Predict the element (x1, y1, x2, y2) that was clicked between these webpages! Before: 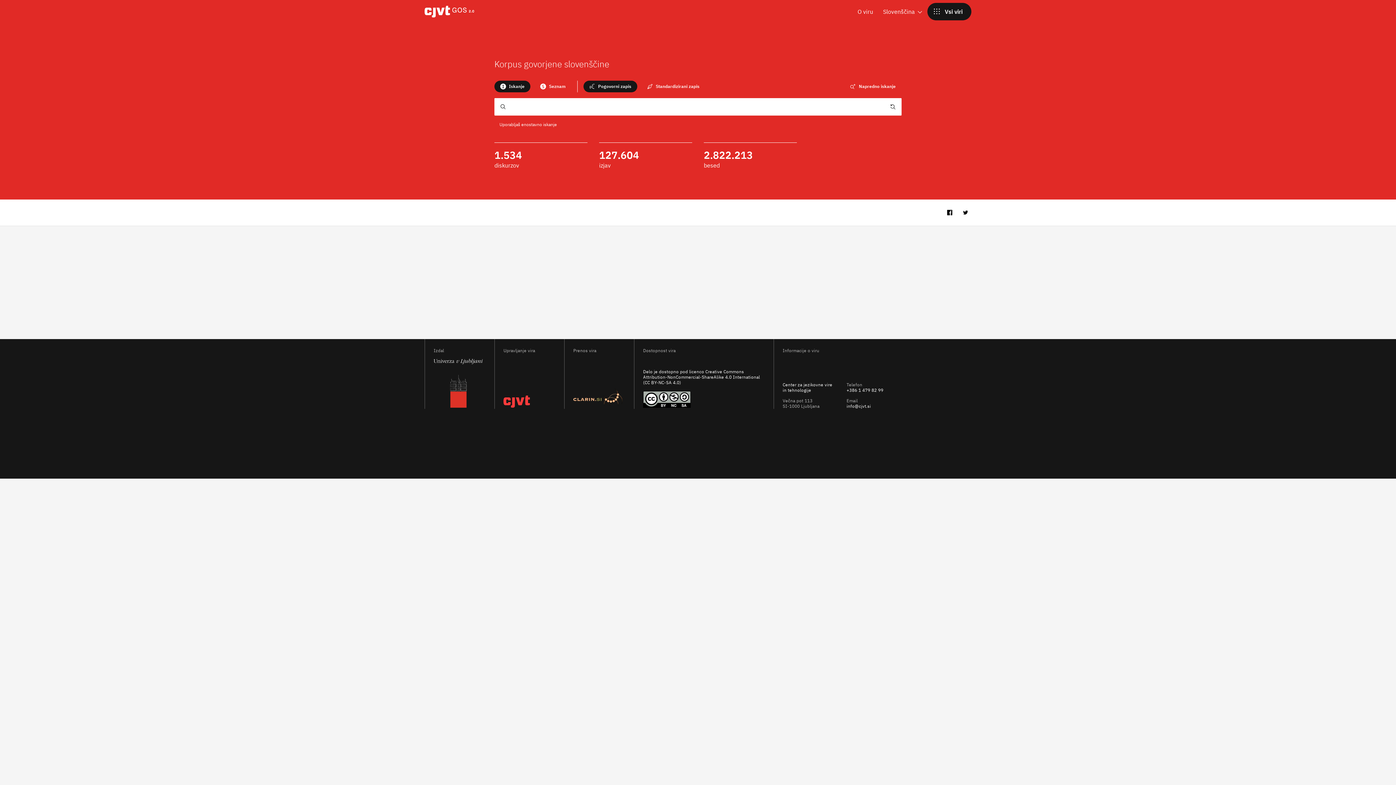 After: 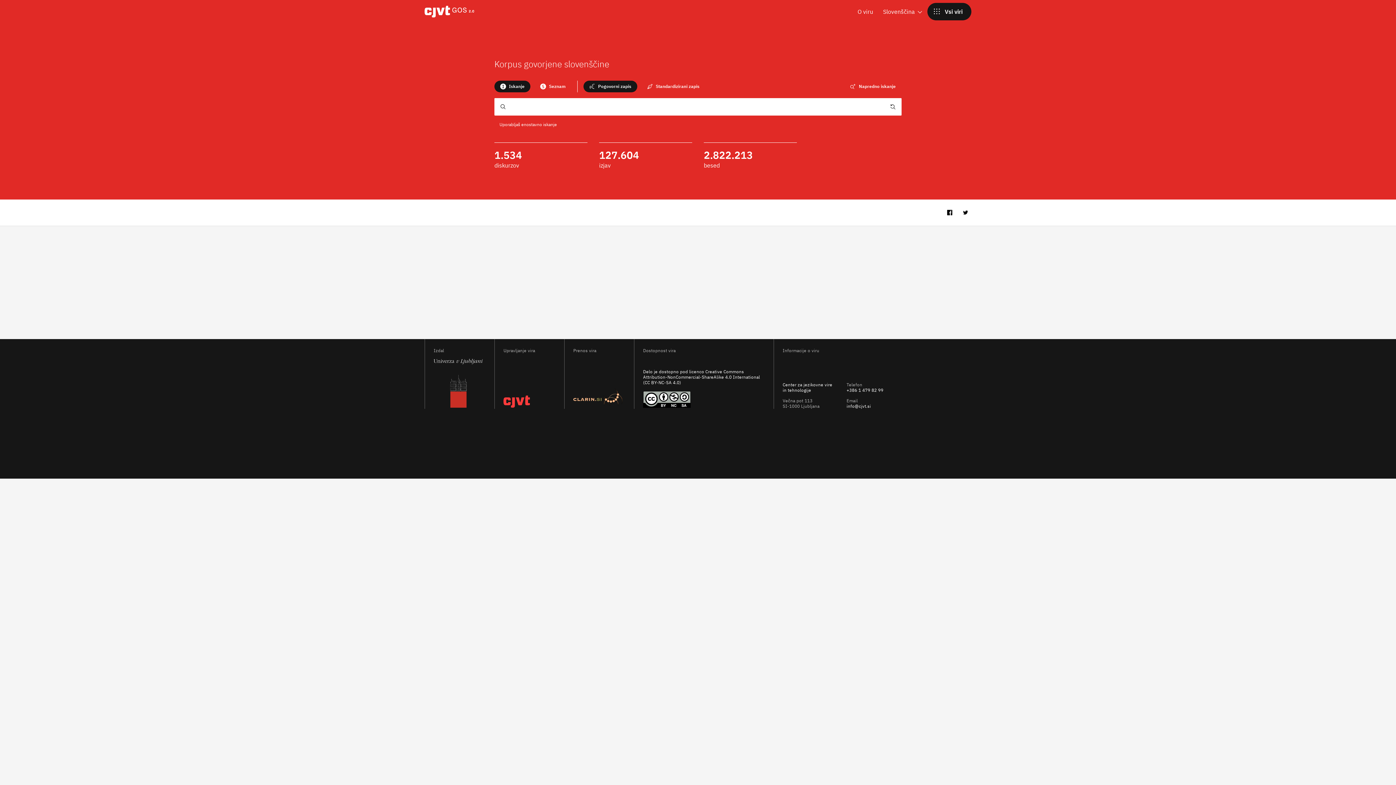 Action: bbox: (433, 403, 482, 409)